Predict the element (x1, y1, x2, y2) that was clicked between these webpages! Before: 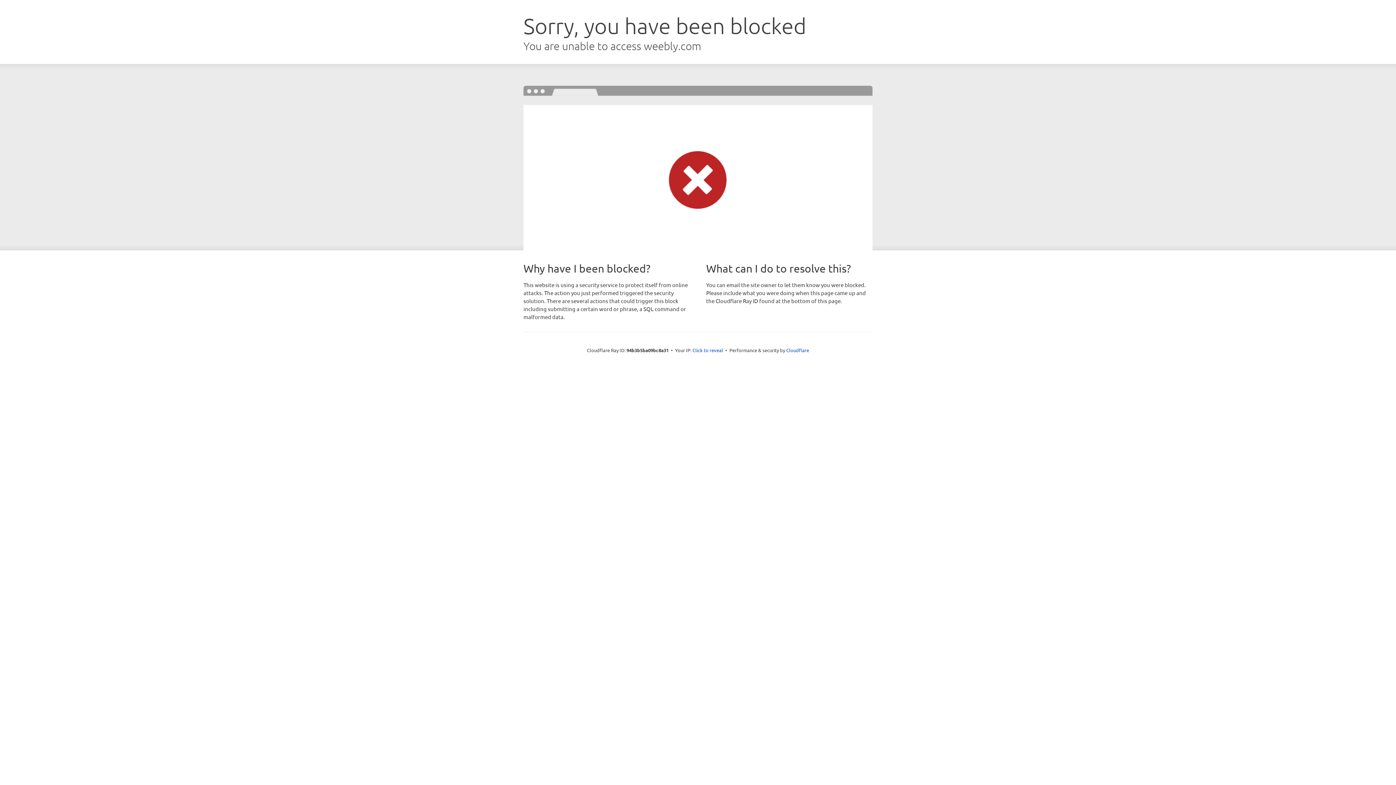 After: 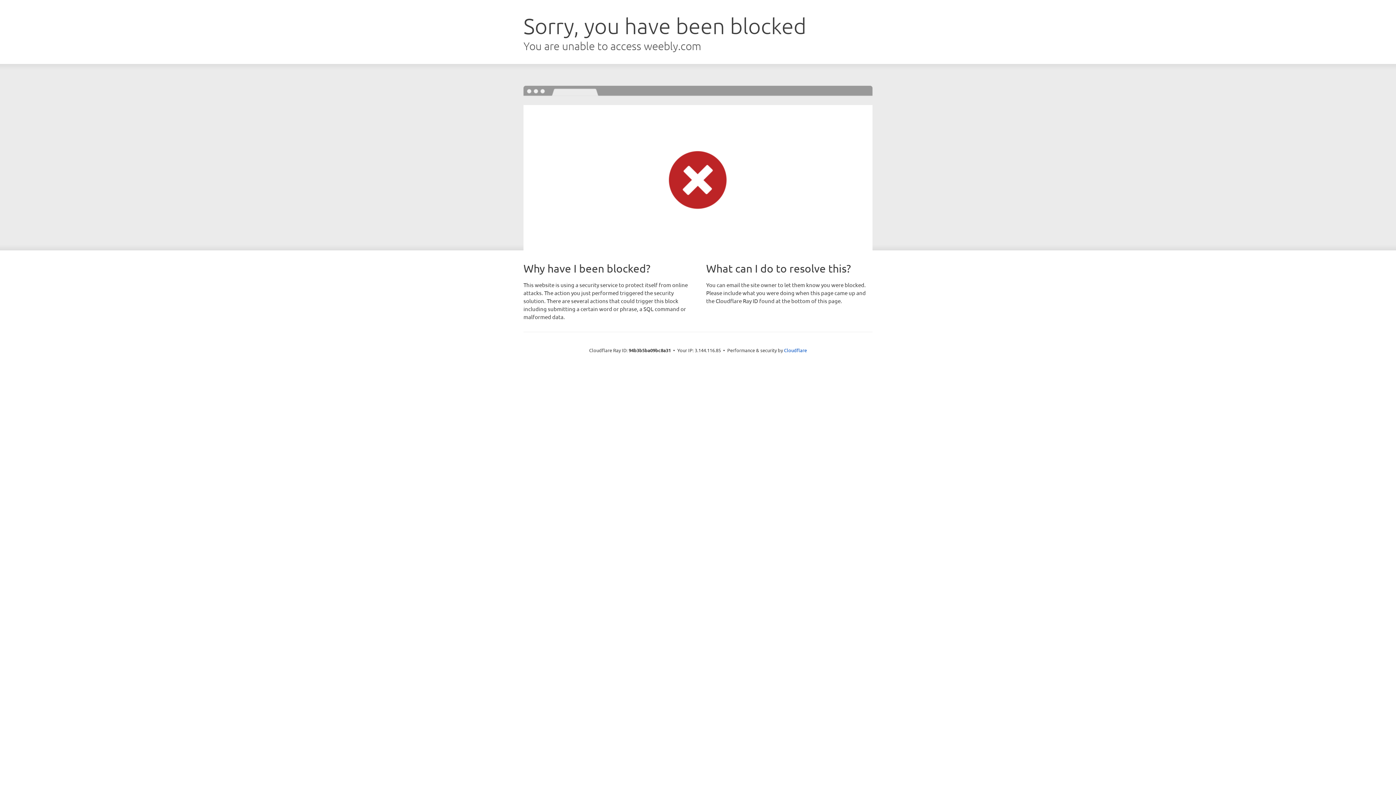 Action: bbox: (692, 346, 723, 353) label: Click to reveal